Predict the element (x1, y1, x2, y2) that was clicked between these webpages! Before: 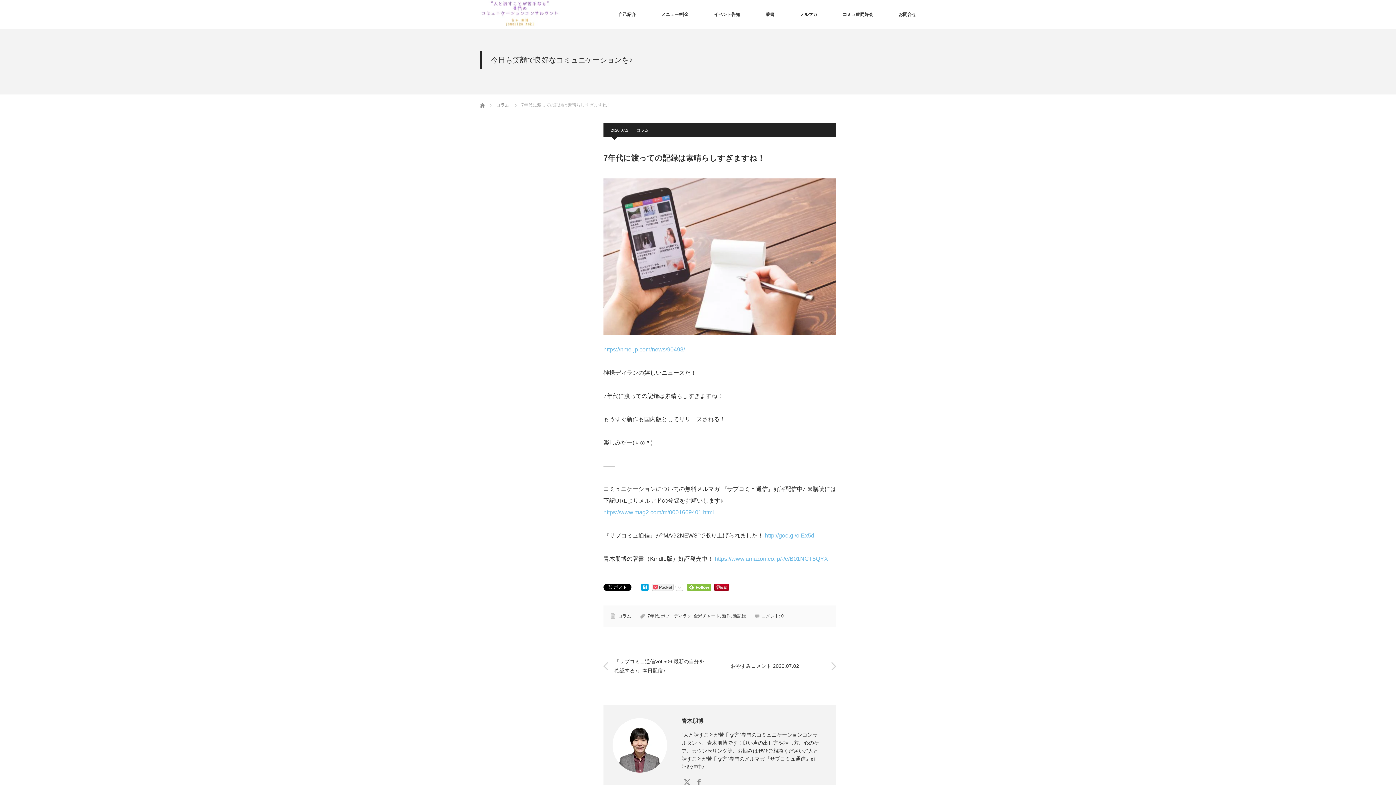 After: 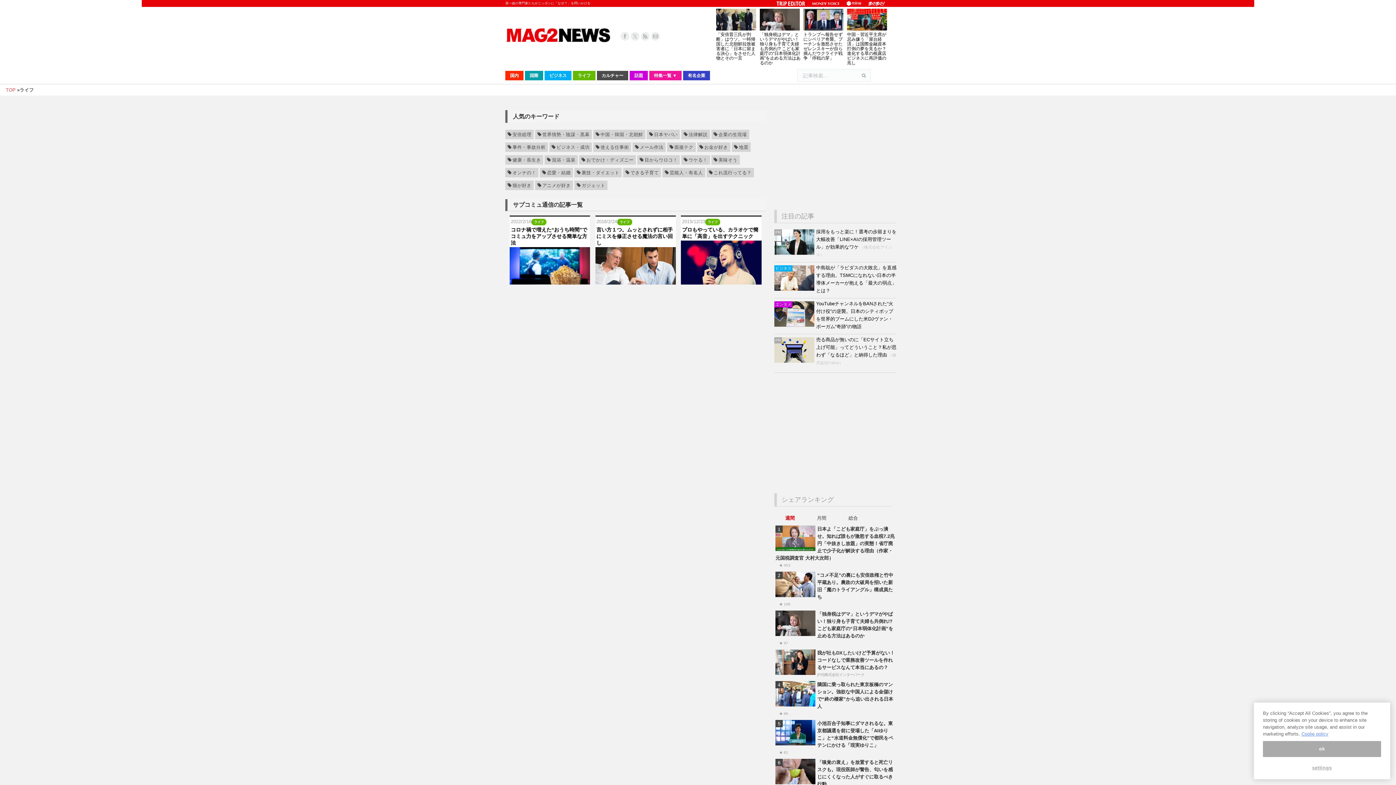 Action: bbox: (765, 532, 814, 538) label: http://goo.gl/oiEx5d